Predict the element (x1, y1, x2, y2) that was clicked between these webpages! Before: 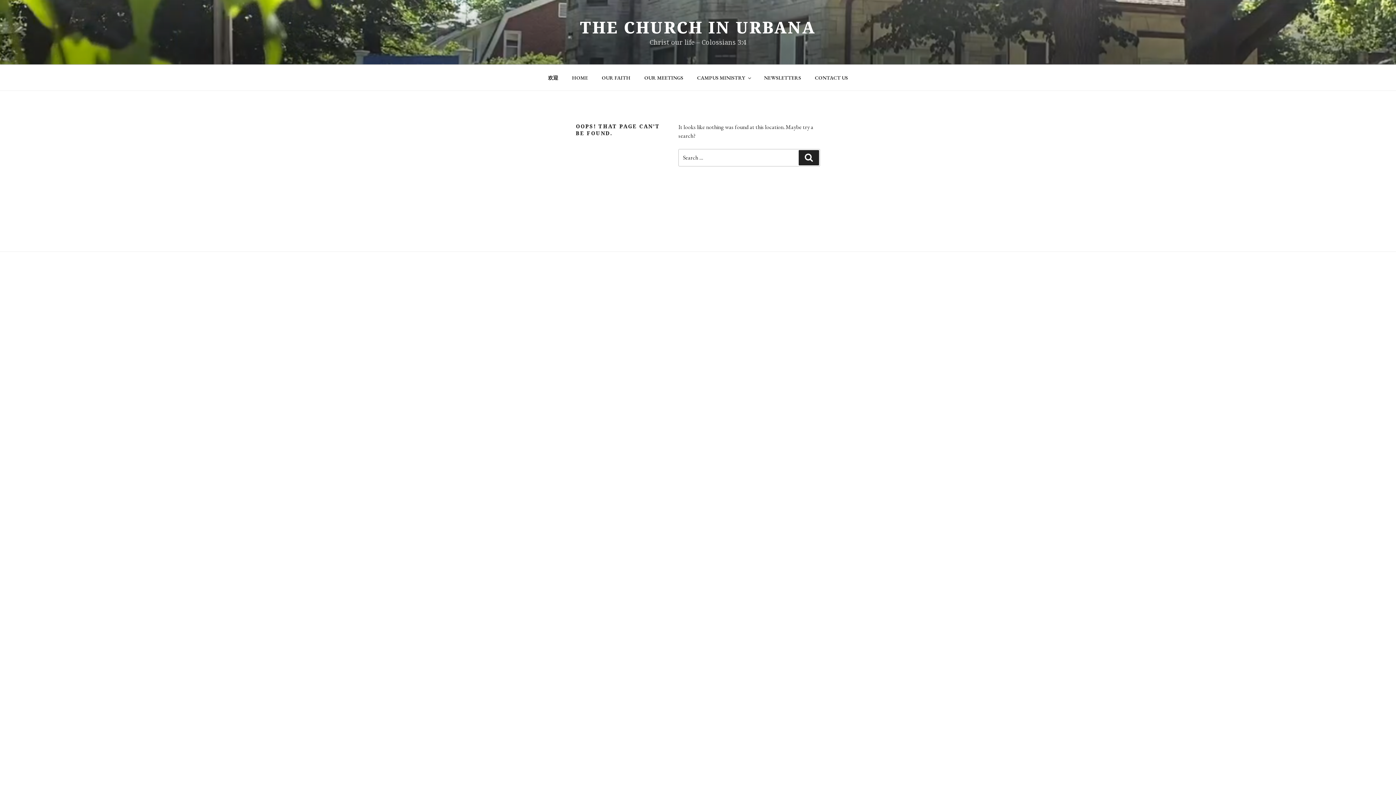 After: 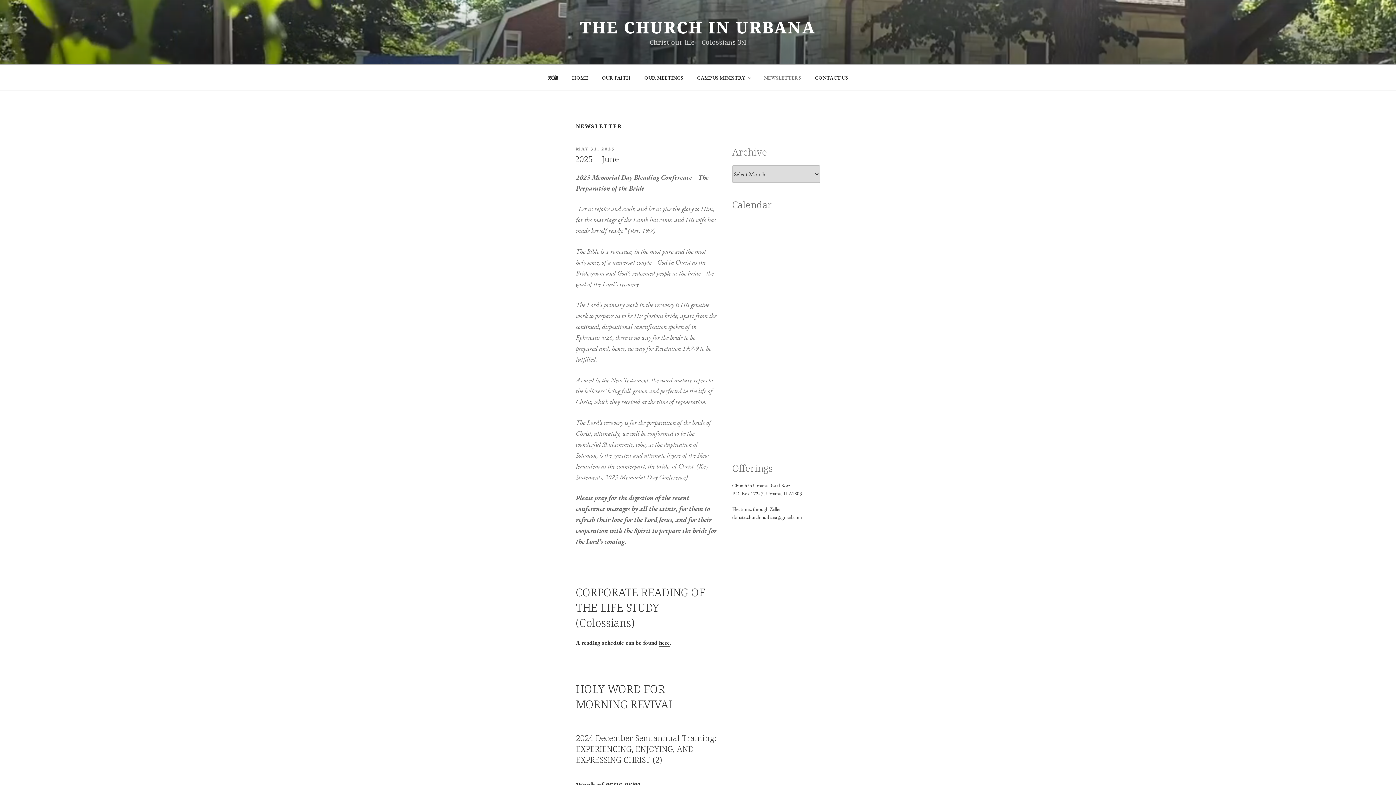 Action: label: NEWSLETTERS bbox: (757, 68, 807, 86)